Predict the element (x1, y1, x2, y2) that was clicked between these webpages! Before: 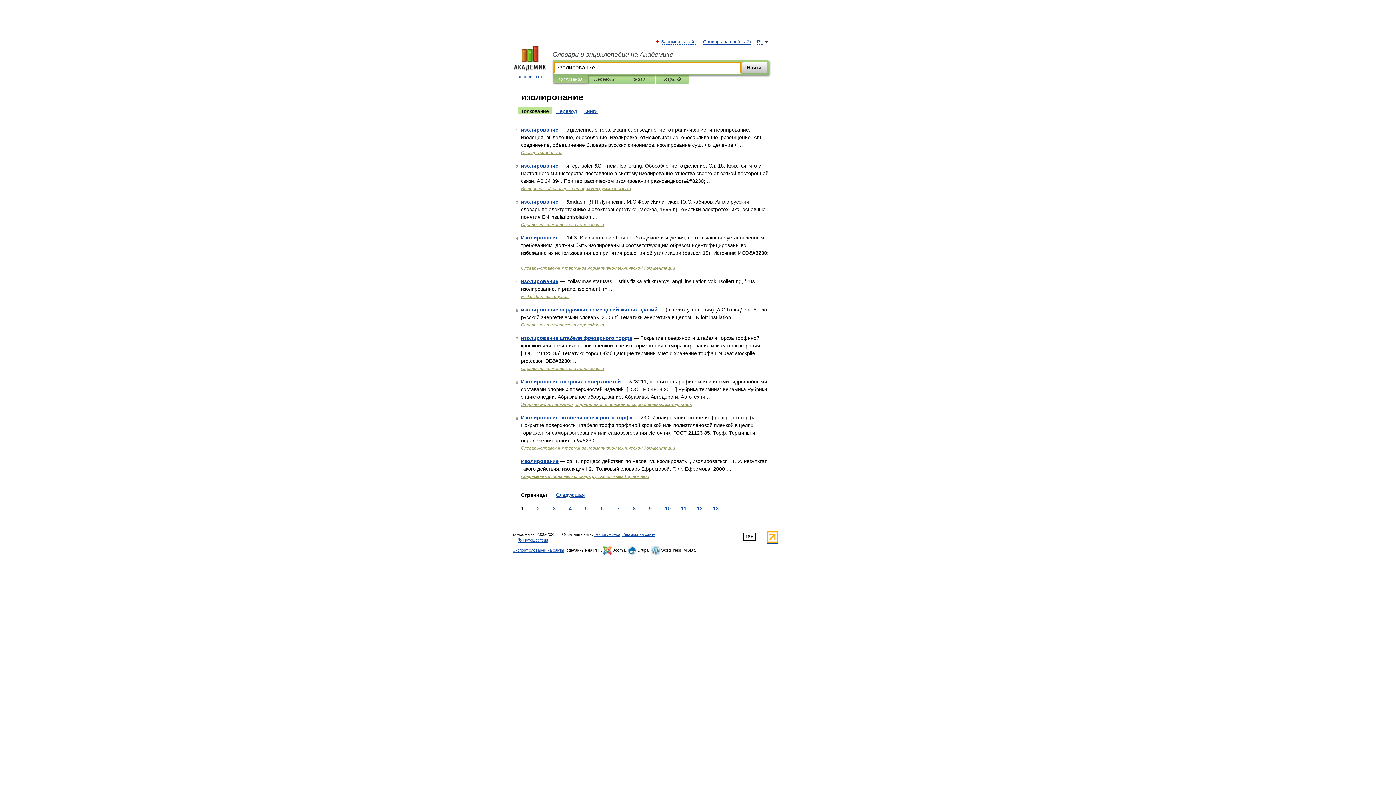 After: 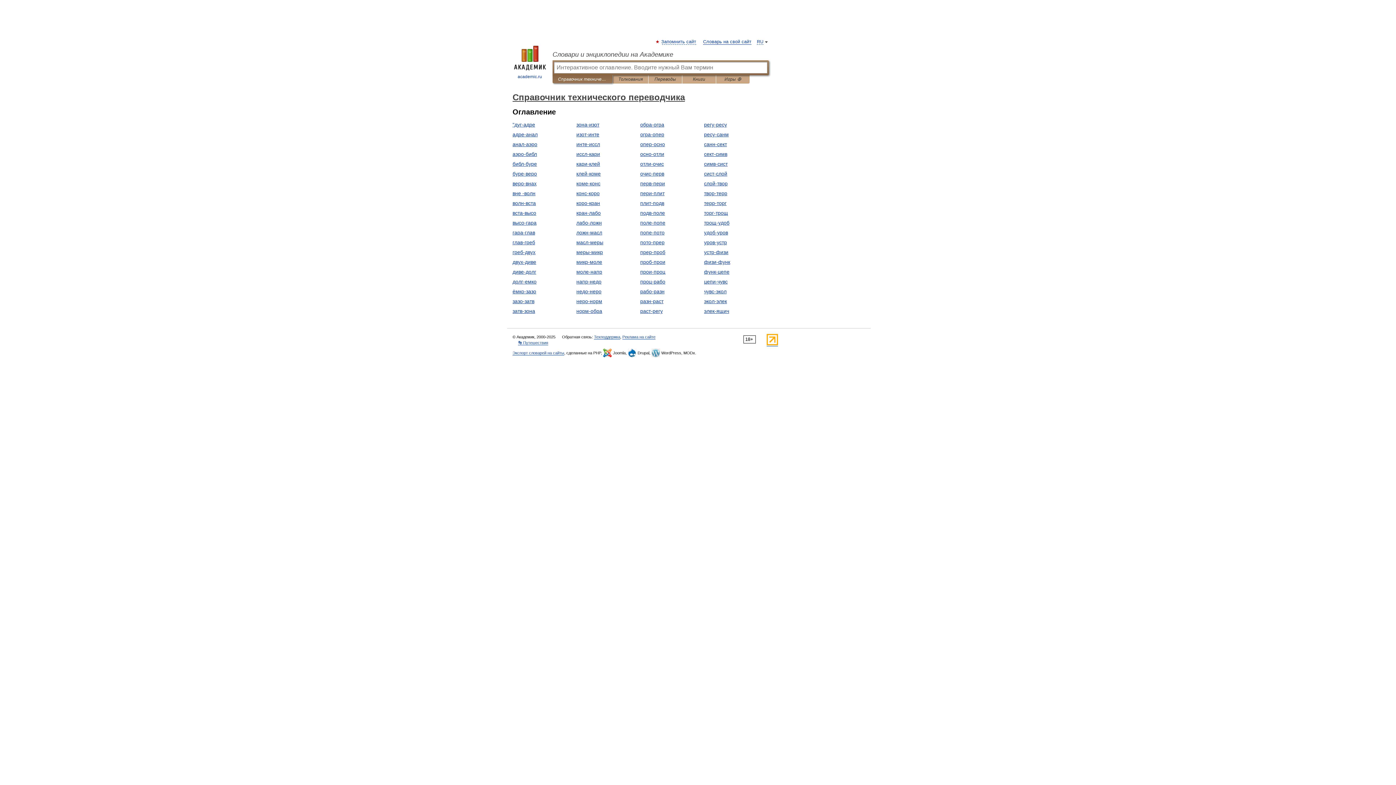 Action: label: Справочник технического переводчика bbox: (521, 322, 604, 327)